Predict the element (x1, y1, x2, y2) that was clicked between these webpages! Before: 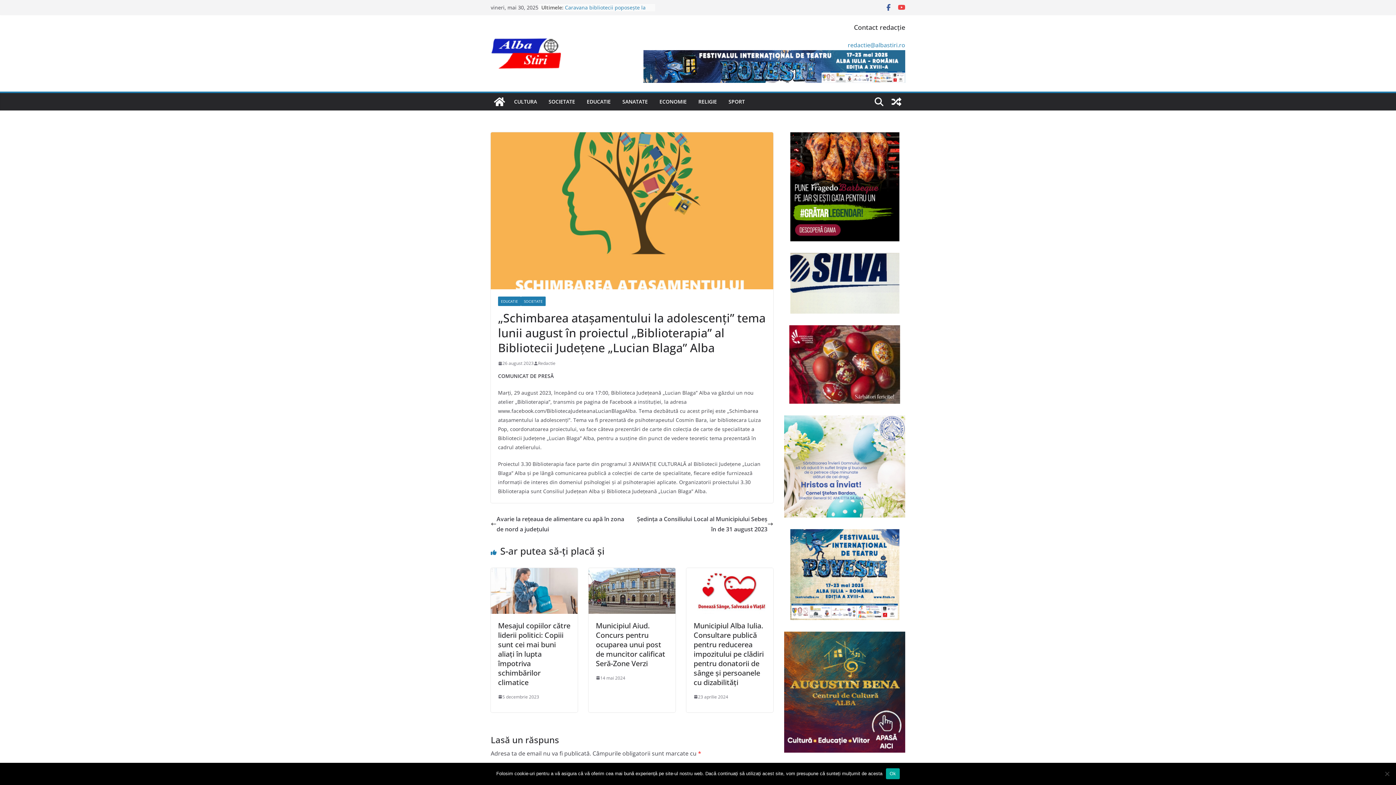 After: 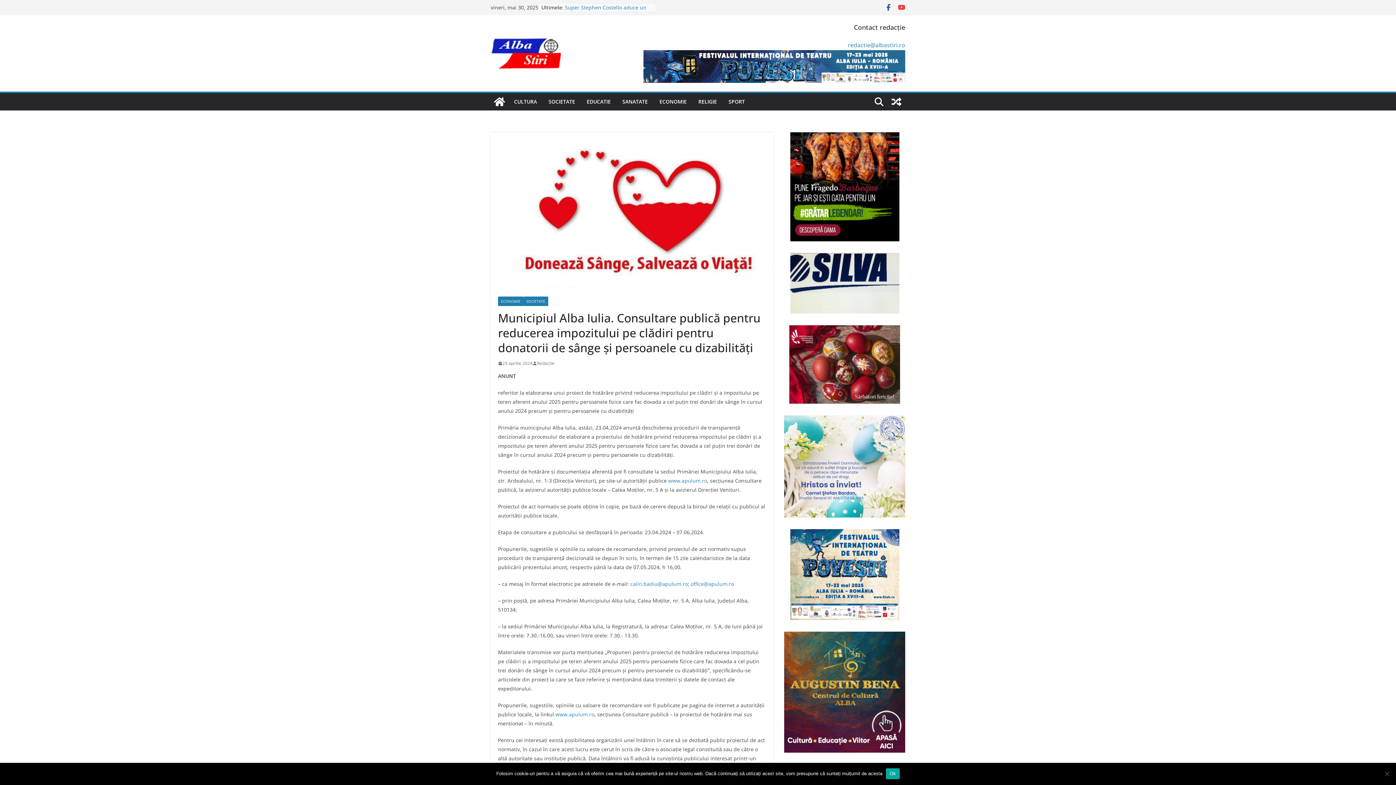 Action: bbox: (686, 569, 773, 577)